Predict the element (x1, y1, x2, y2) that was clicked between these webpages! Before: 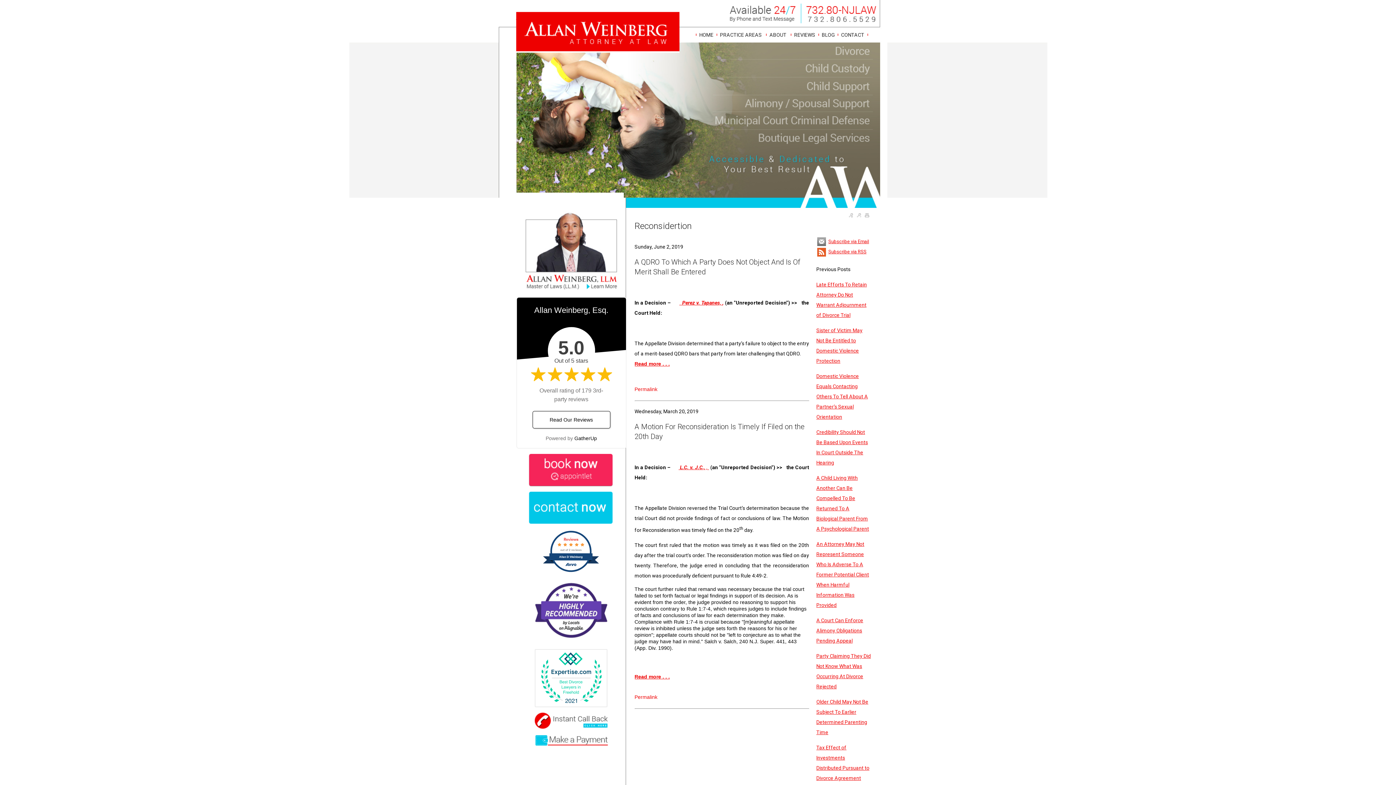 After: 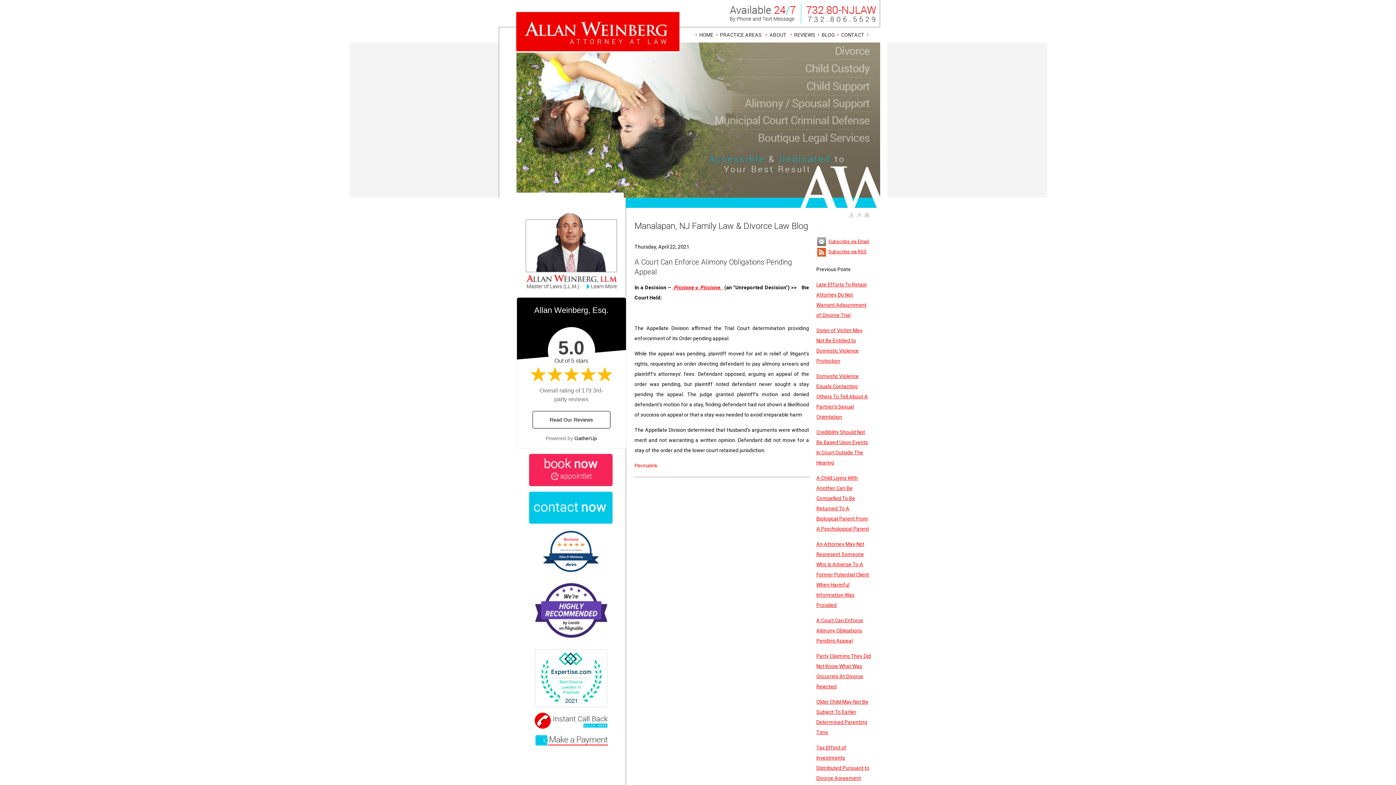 Action: bbox: (816, 617, 863, 643) label: A Court Can Enforce Alimony Obligations Pending Appeal